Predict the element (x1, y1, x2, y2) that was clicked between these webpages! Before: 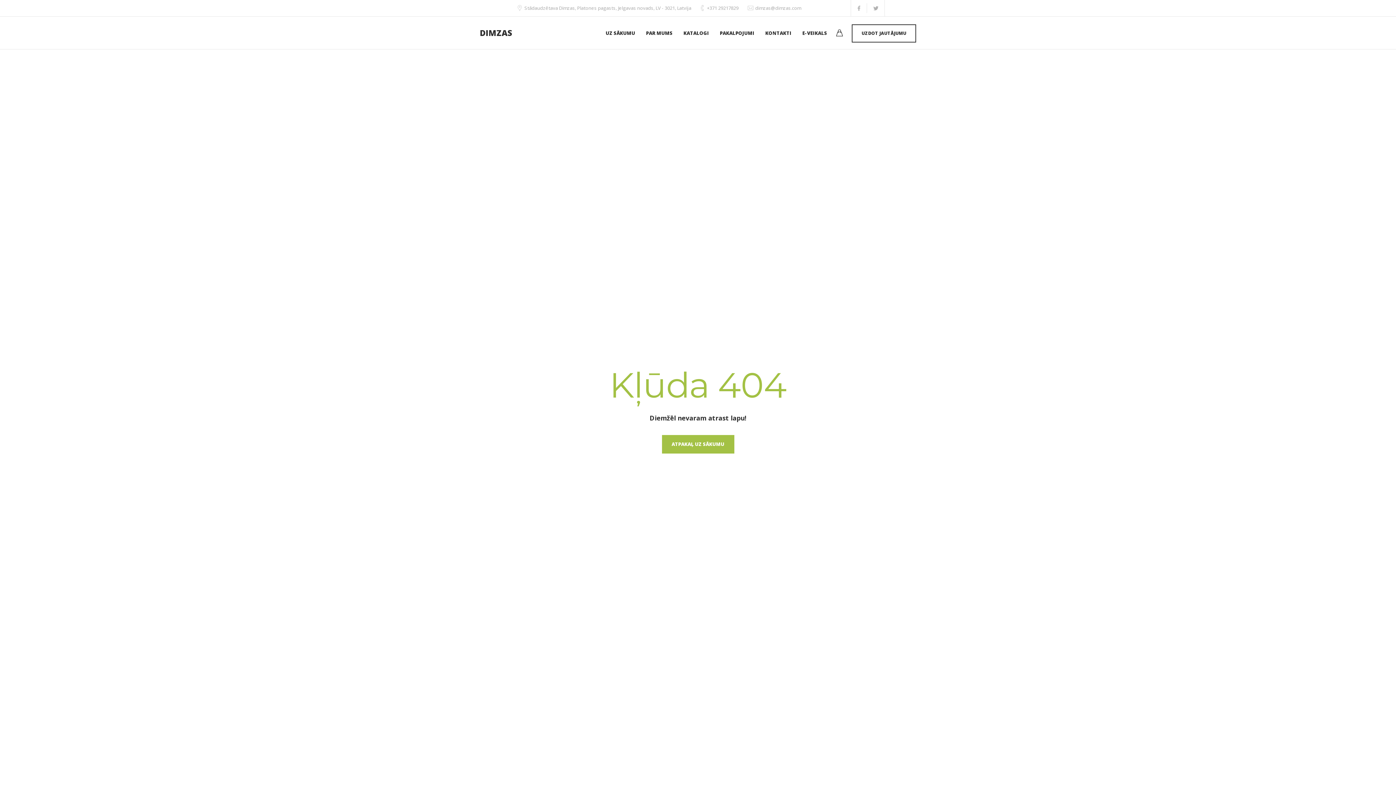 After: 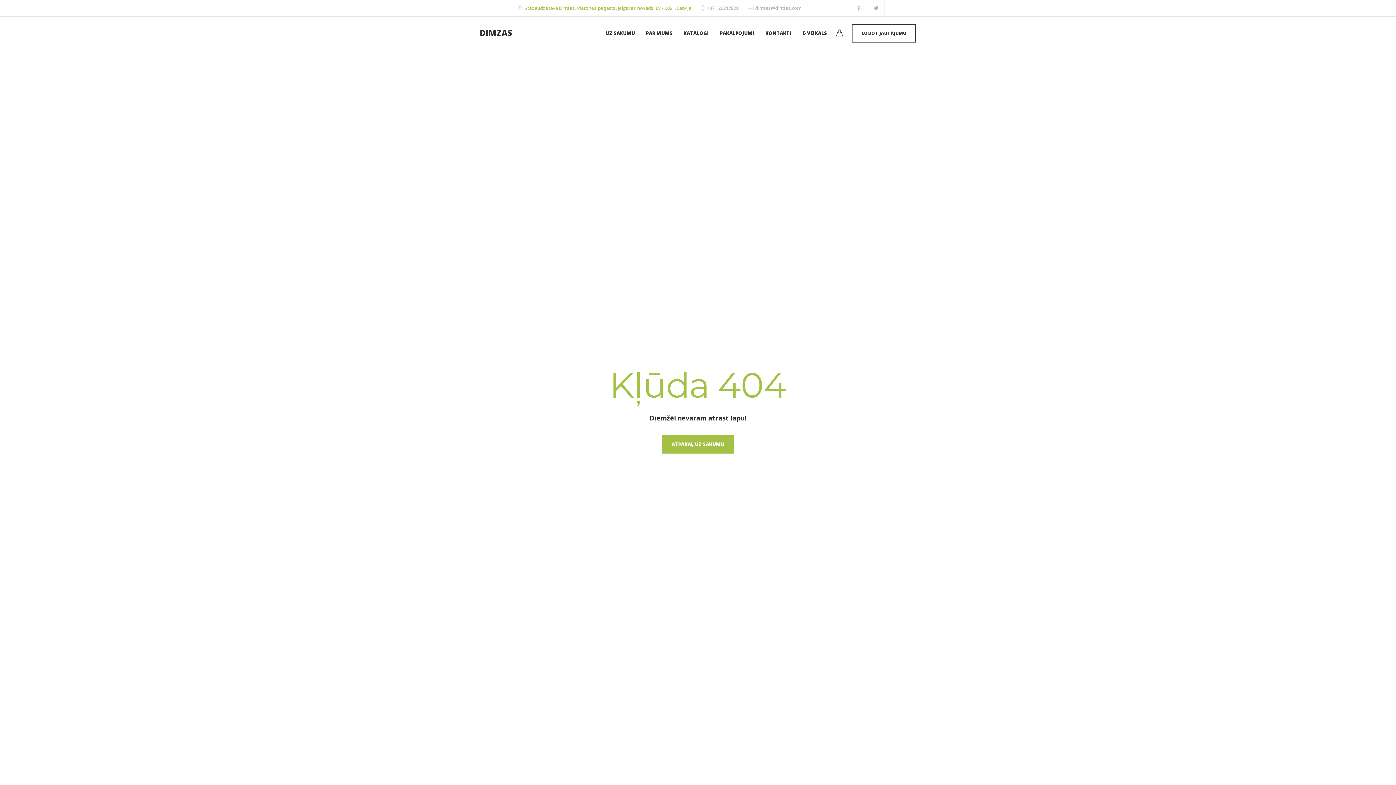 Action: bbox: (524, 4, 691, 11) label: Stādaudzētava Dimzas, Platones pagasts, Jelgavas novads, LV - 3021, Latvija